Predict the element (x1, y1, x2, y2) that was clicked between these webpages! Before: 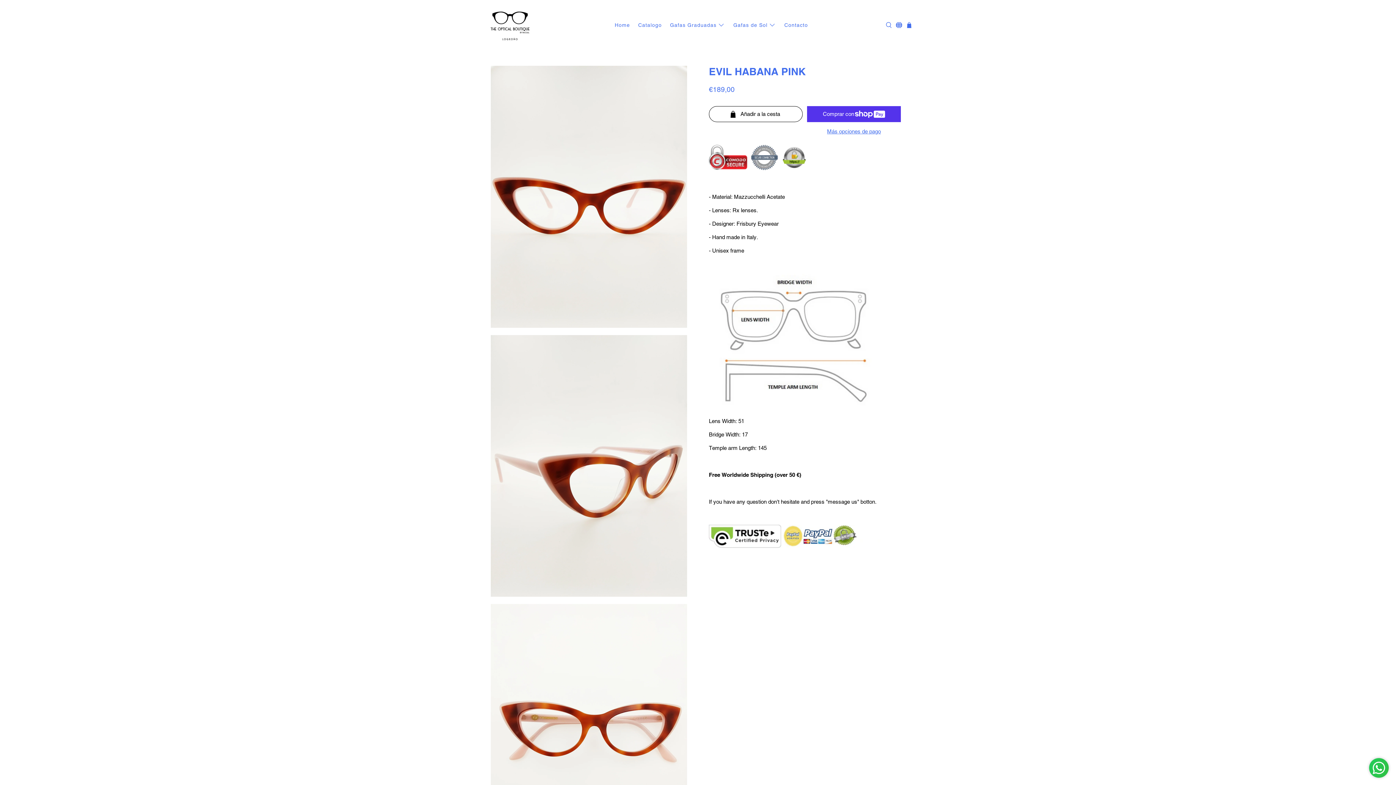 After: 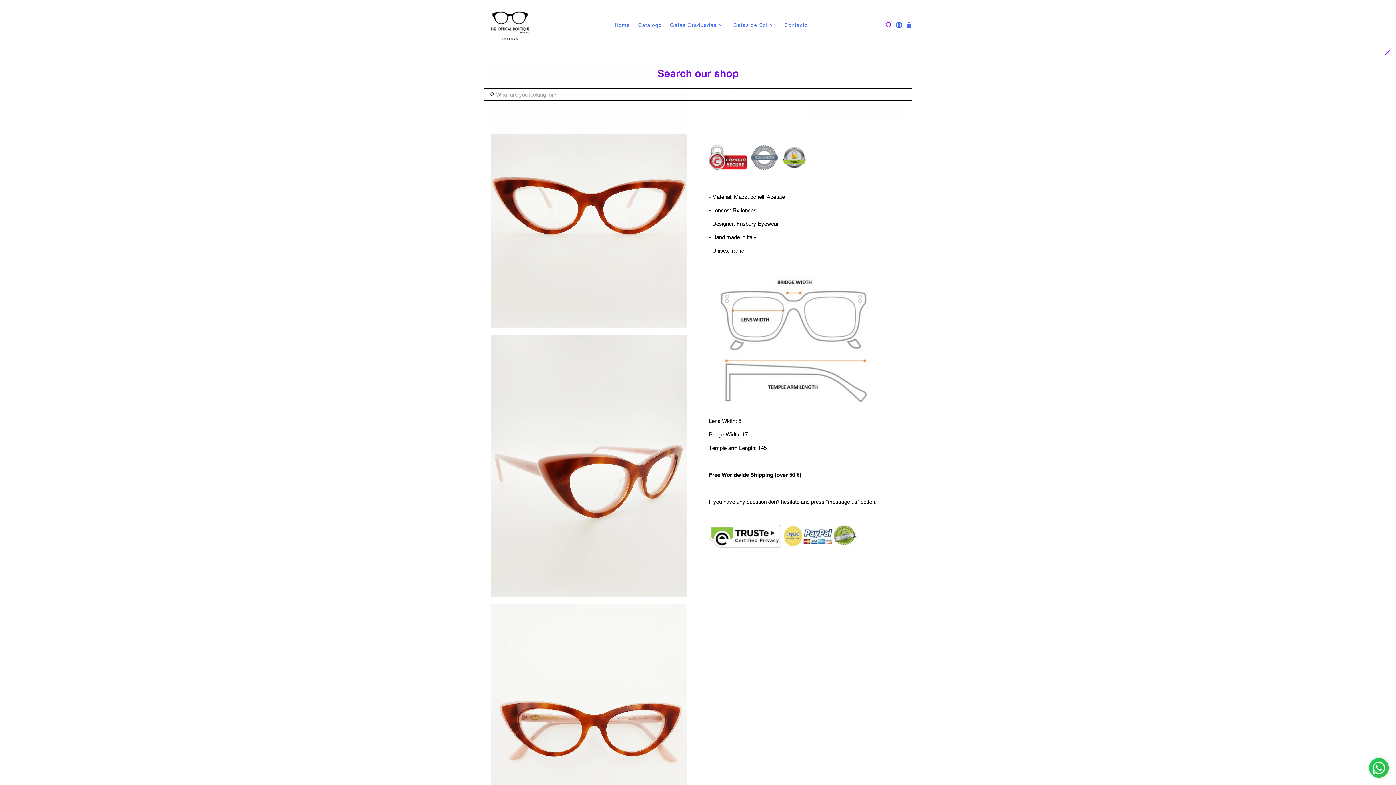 Action: bbox: (885, 0, 894, 50)